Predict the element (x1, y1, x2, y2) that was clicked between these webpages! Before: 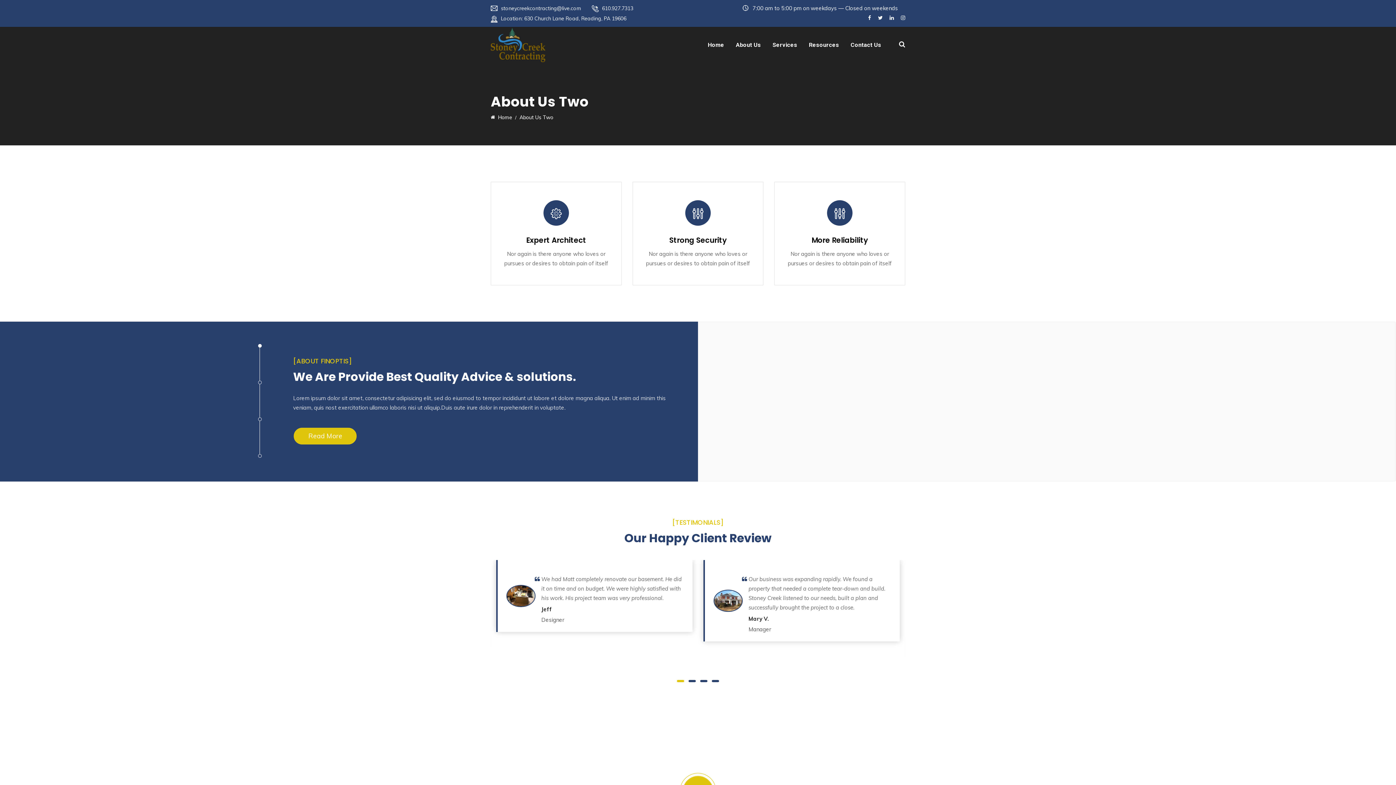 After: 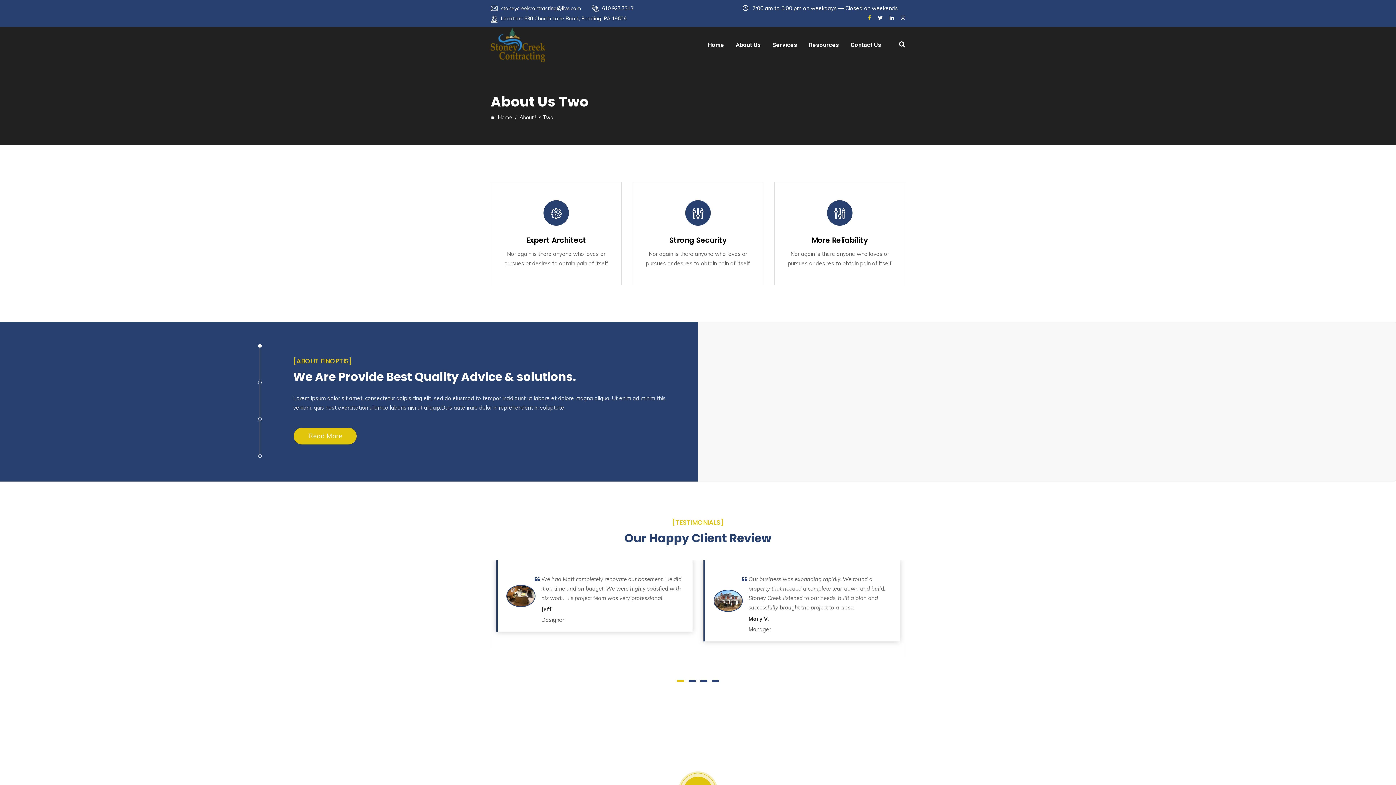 Action: bbox: (868, 13, 871, 22)